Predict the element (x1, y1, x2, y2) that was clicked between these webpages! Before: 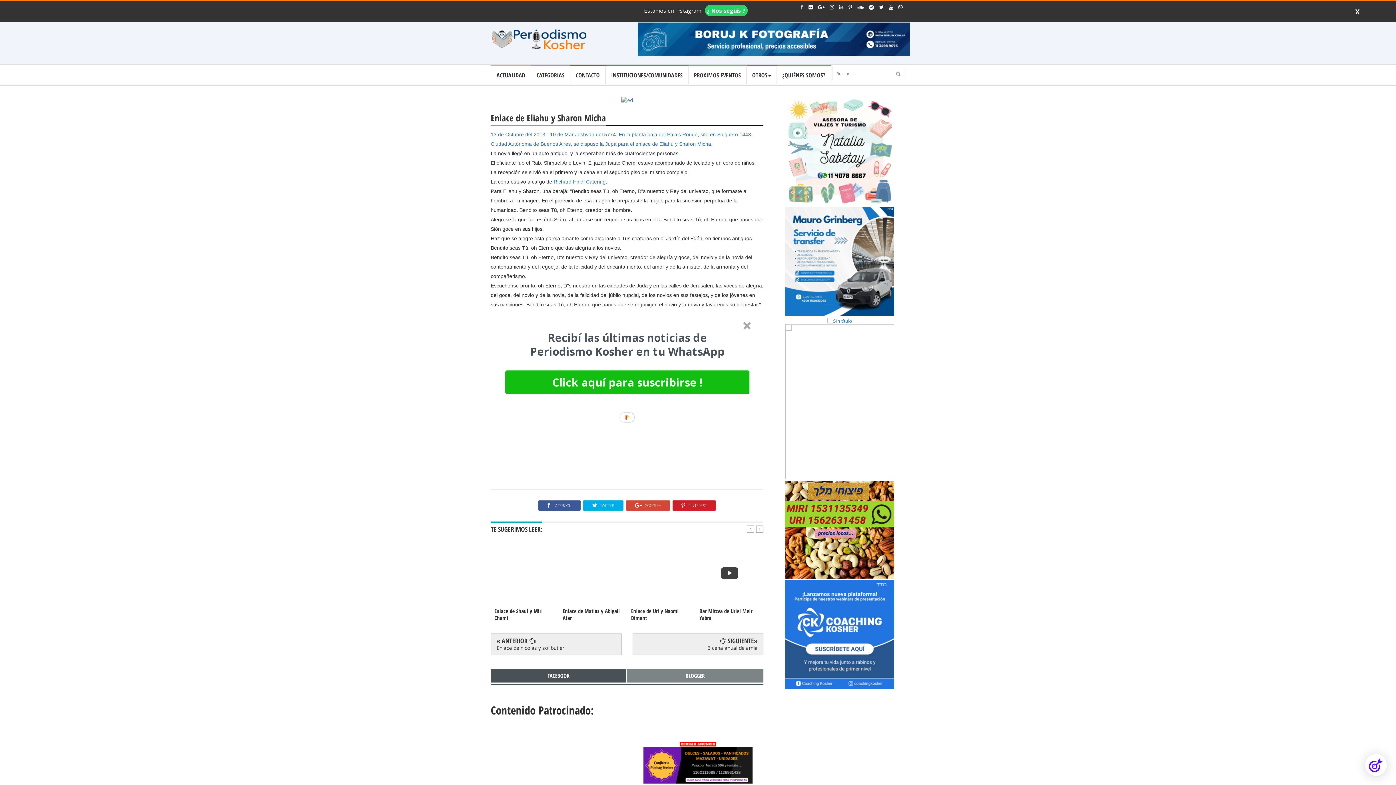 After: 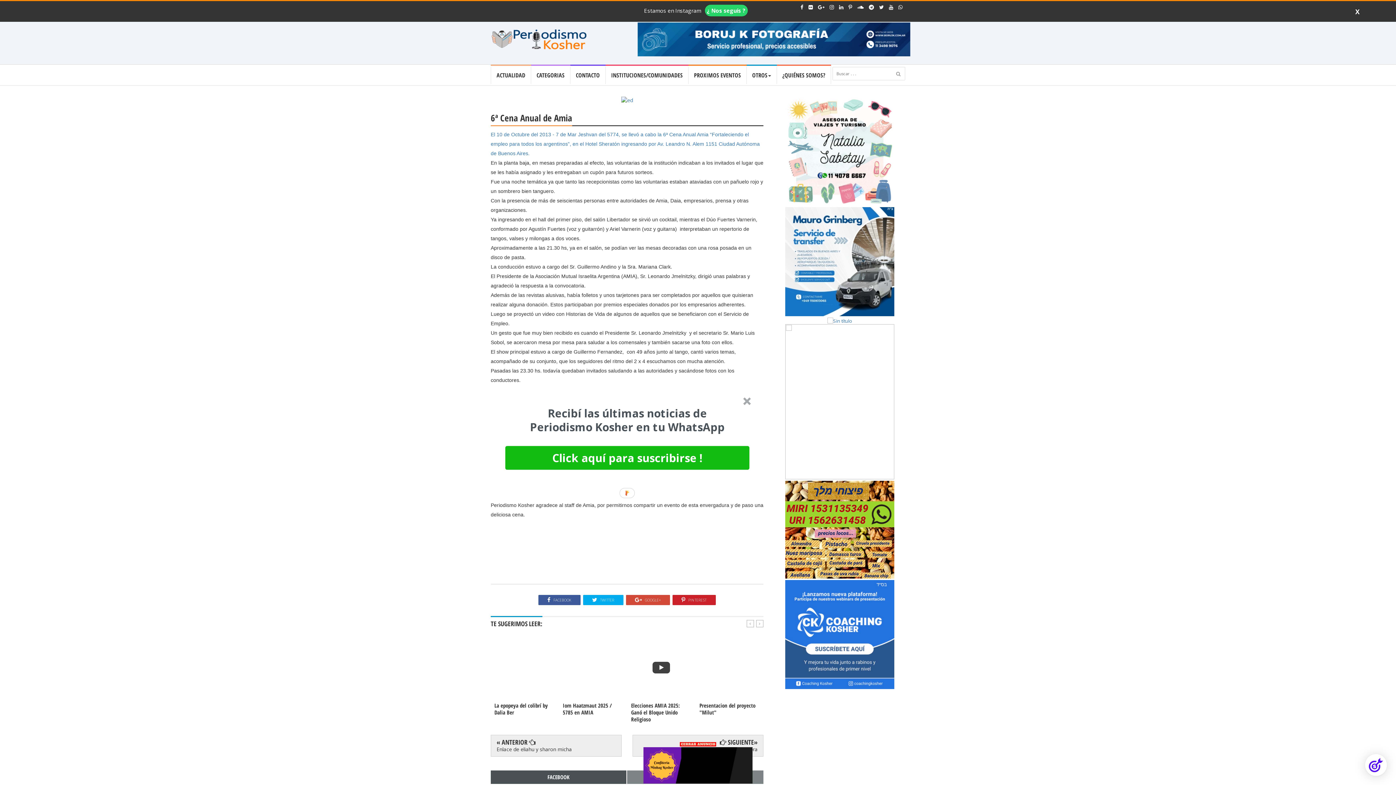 Action: label: 6 cena anual de amia bbox: (707, 644, 757, 651)